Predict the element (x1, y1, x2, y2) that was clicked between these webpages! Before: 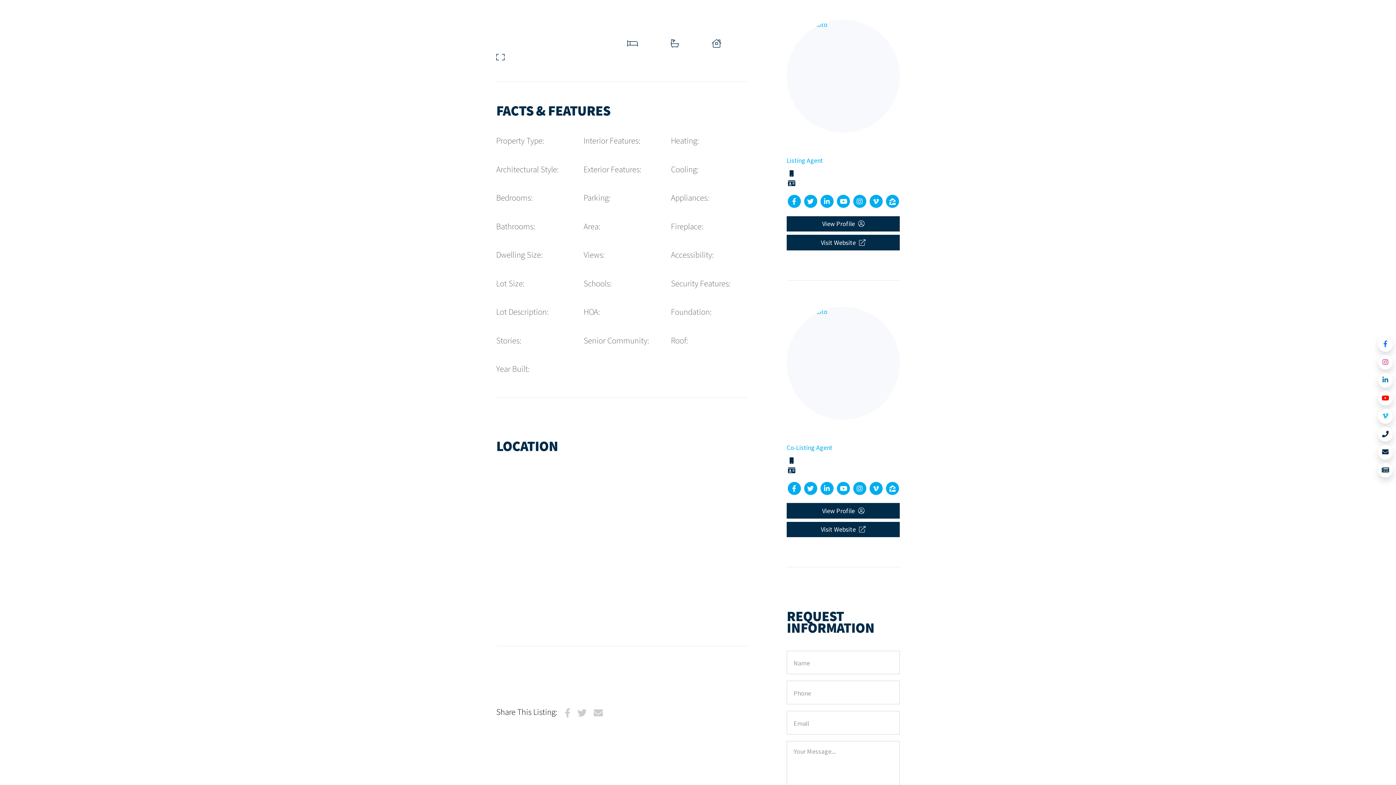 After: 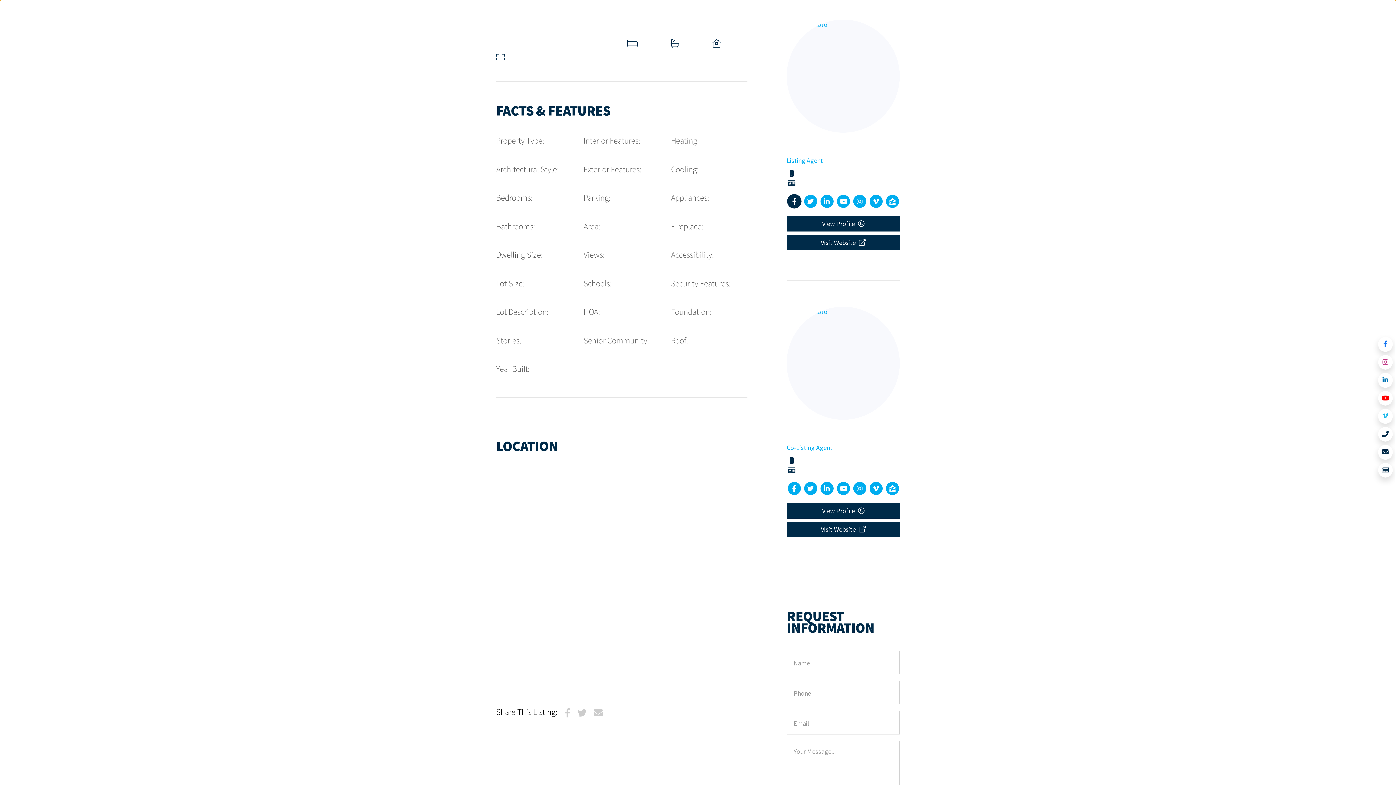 Action: bbox: (787, 194, 800, 208)